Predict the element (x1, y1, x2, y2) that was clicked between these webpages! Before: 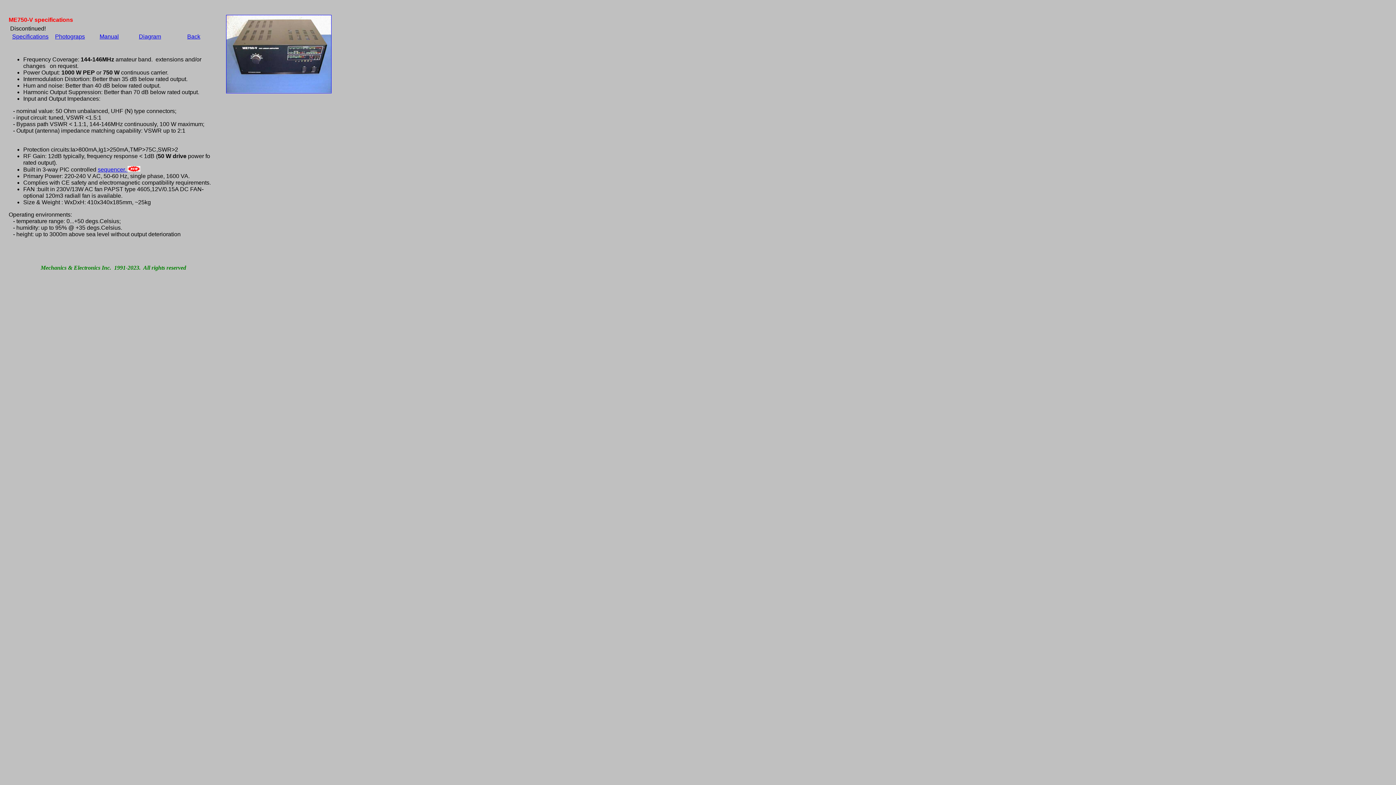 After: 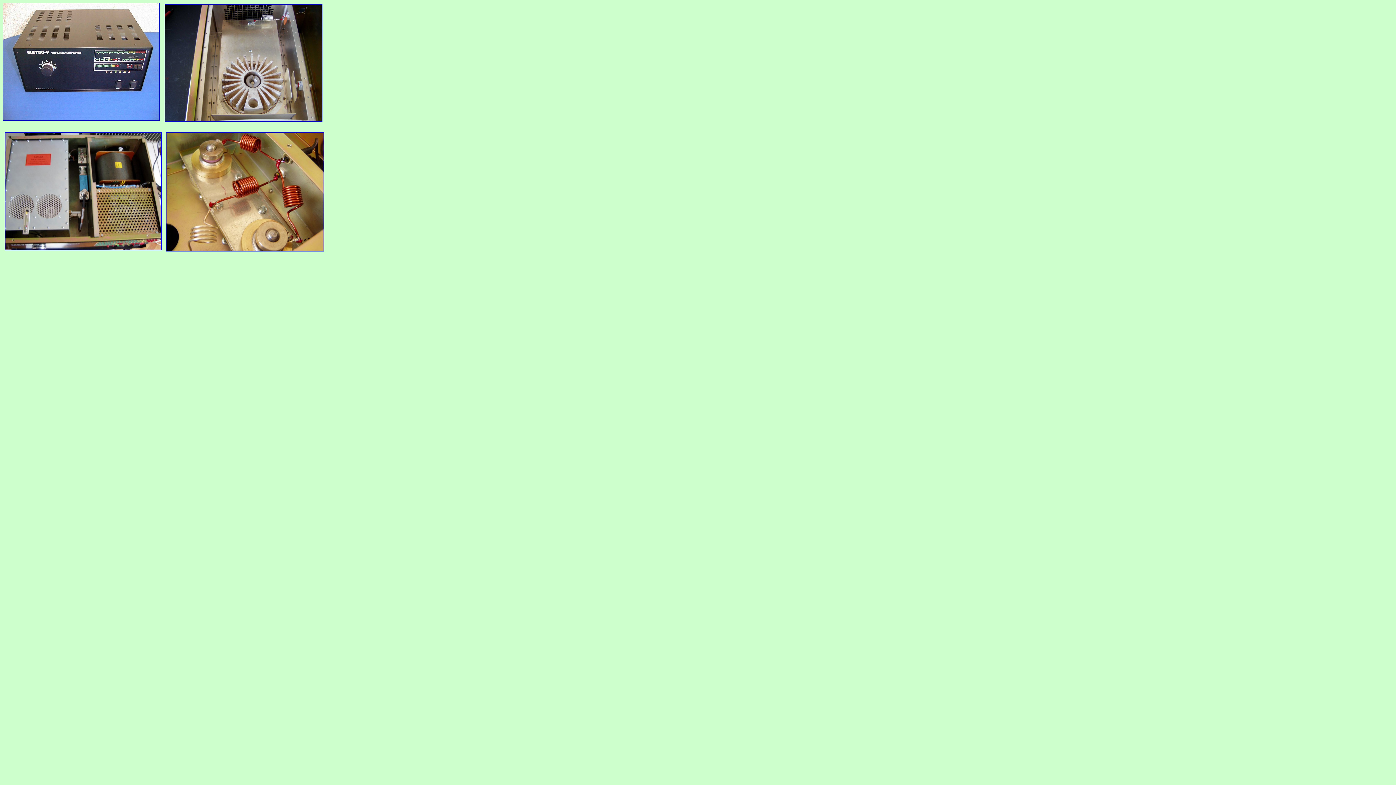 Action: bbox: (55, 33, 84, 39) label: Photograps